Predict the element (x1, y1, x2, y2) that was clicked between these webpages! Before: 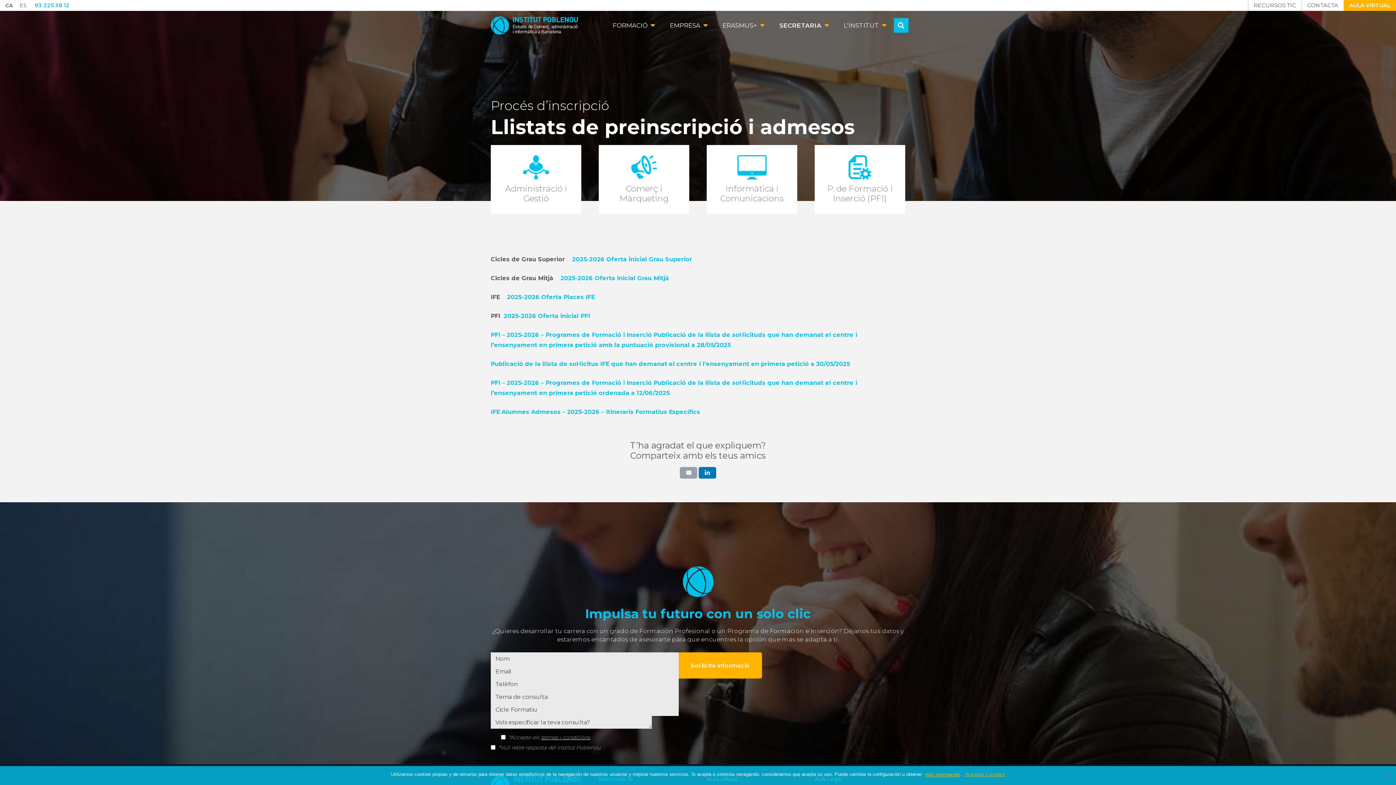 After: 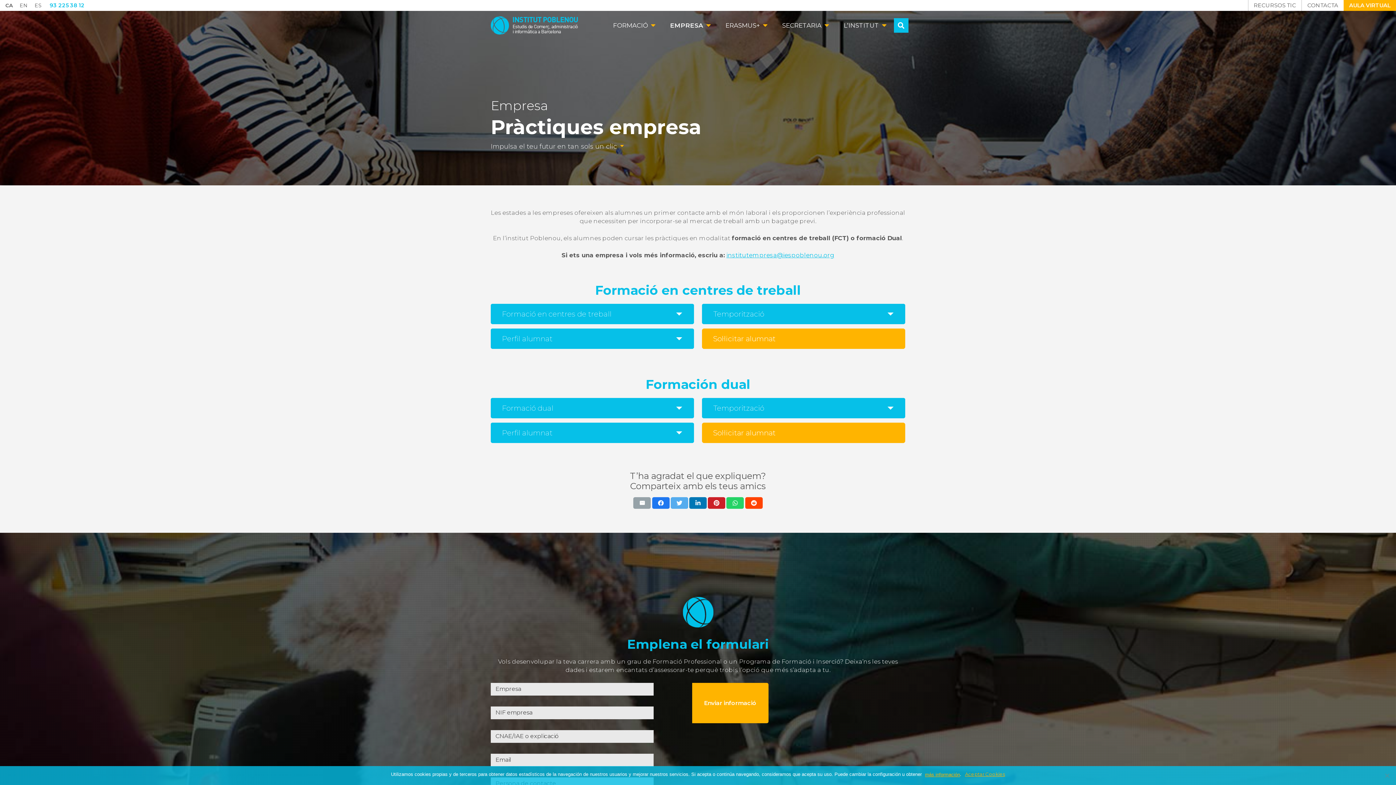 Action: bbox: (662, 10, 715, 40) label: EMPRESA